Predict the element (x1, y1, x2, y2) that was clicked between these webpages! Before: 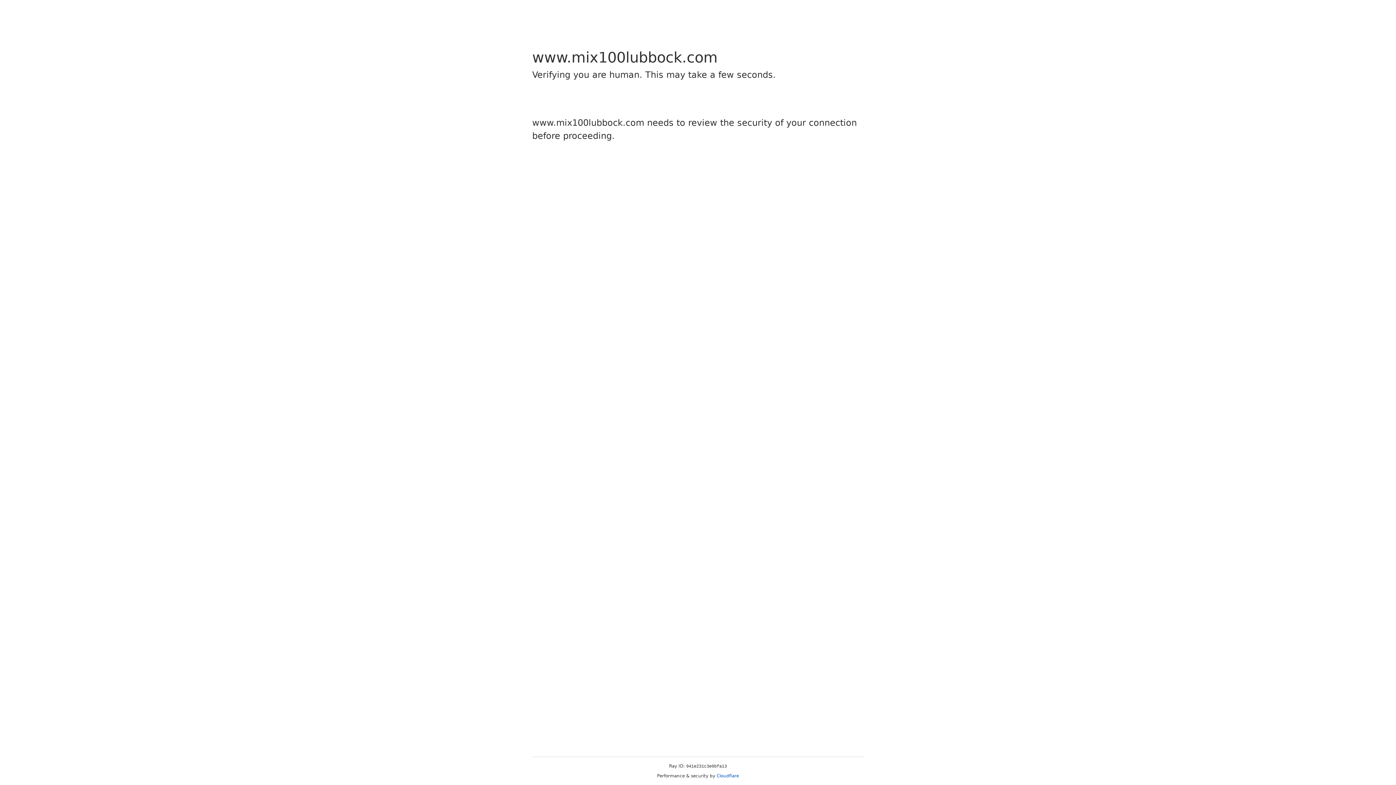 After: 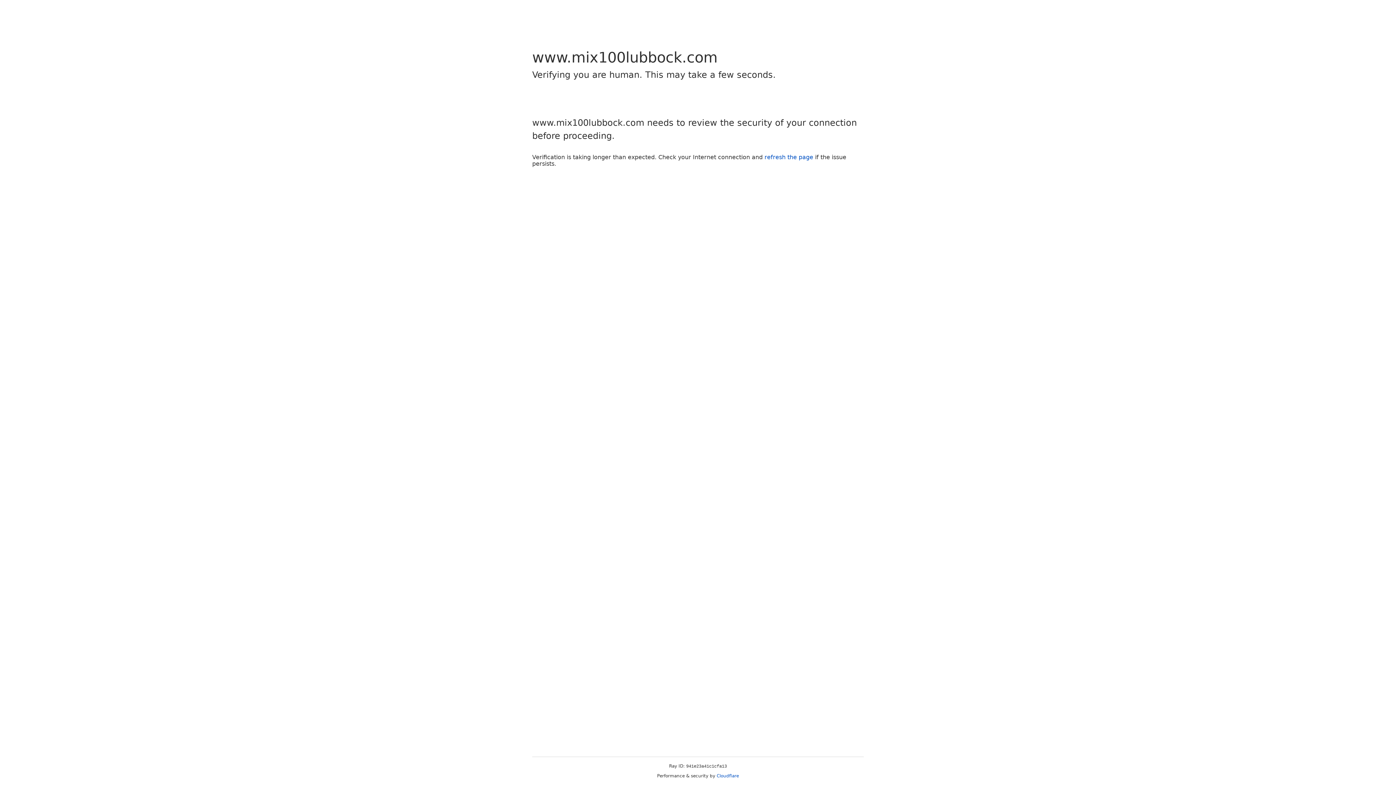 Action: label: Cloudflare bbox: (716, 773, 739, 778)